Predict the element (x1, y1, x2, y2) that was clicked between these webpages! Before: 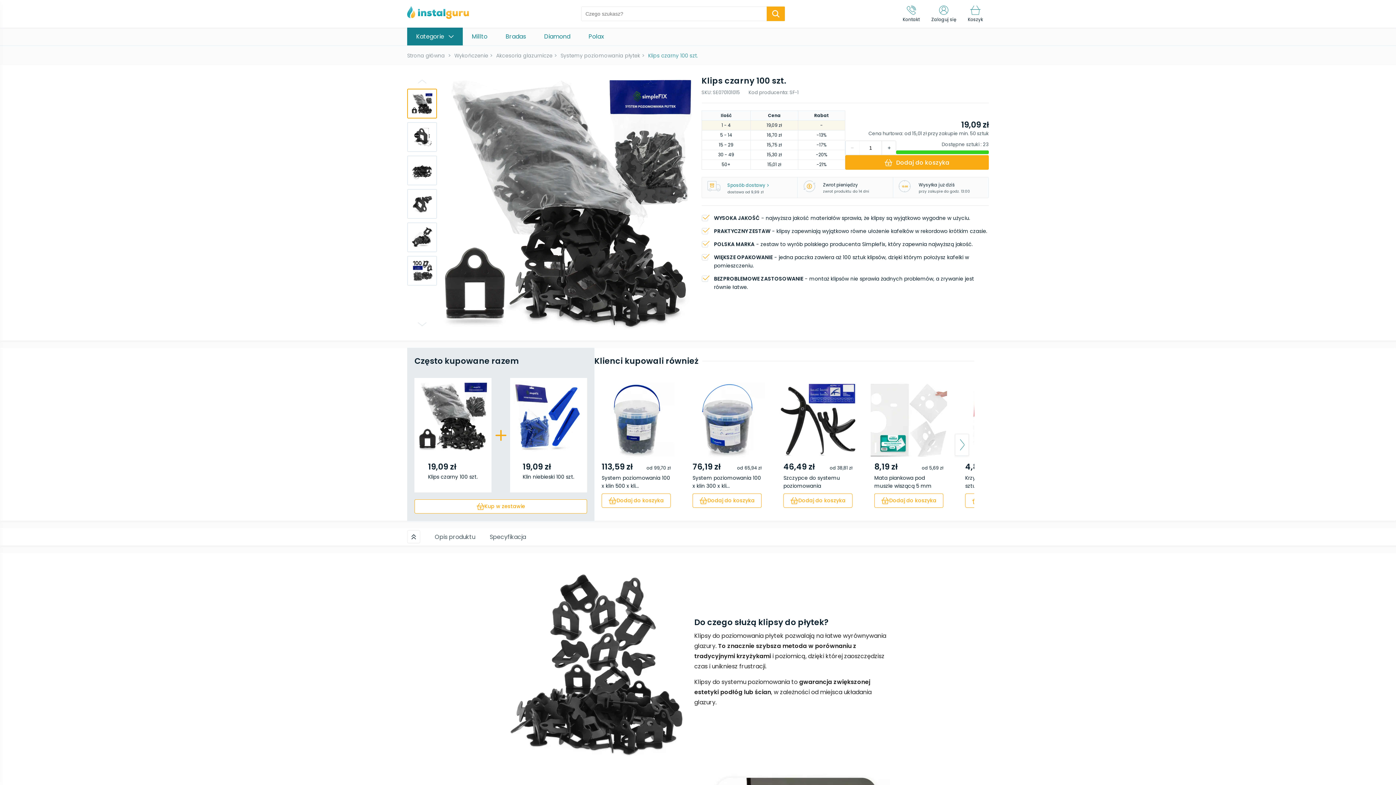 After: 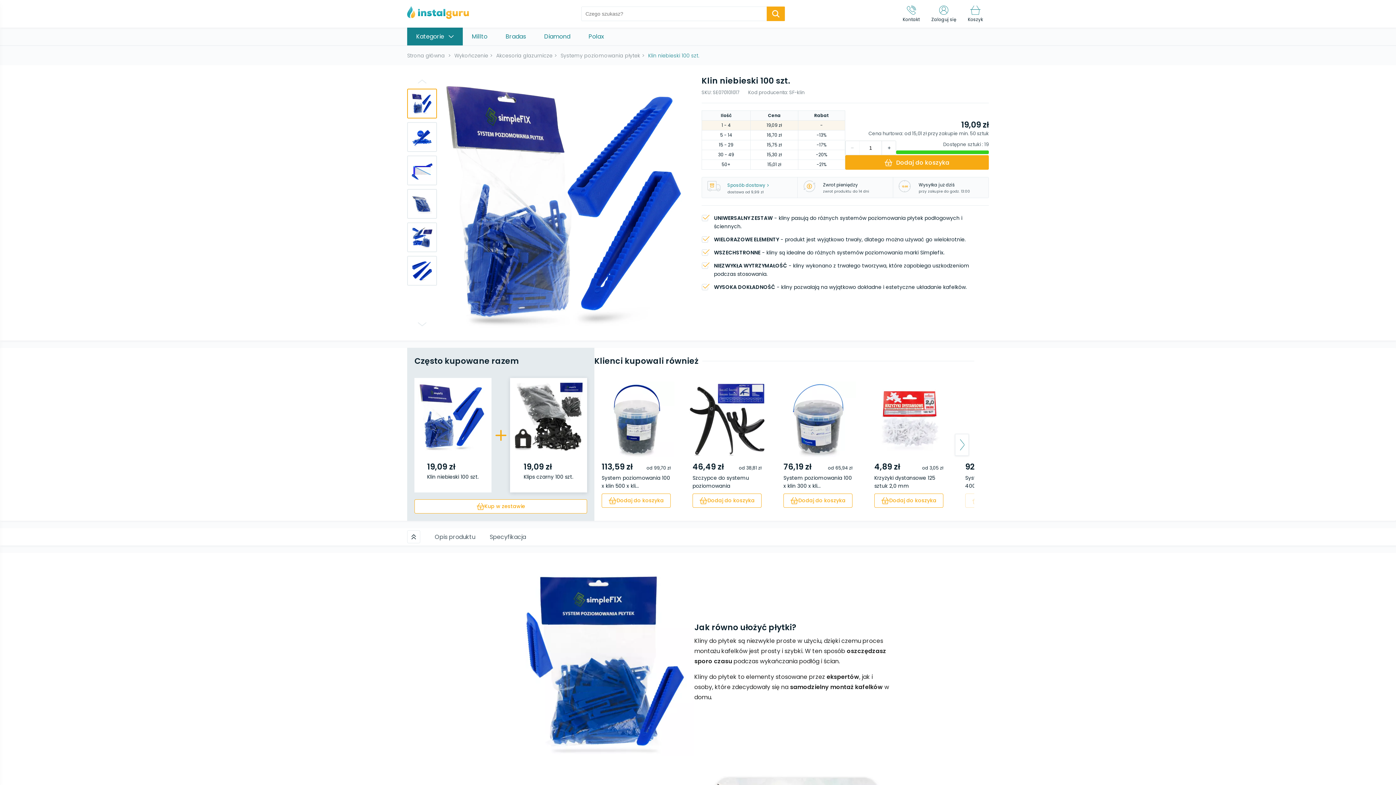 Action: label: 19,09 zł

Klin niebieski 100 szt. bbox: (510, 378, 587, 492)